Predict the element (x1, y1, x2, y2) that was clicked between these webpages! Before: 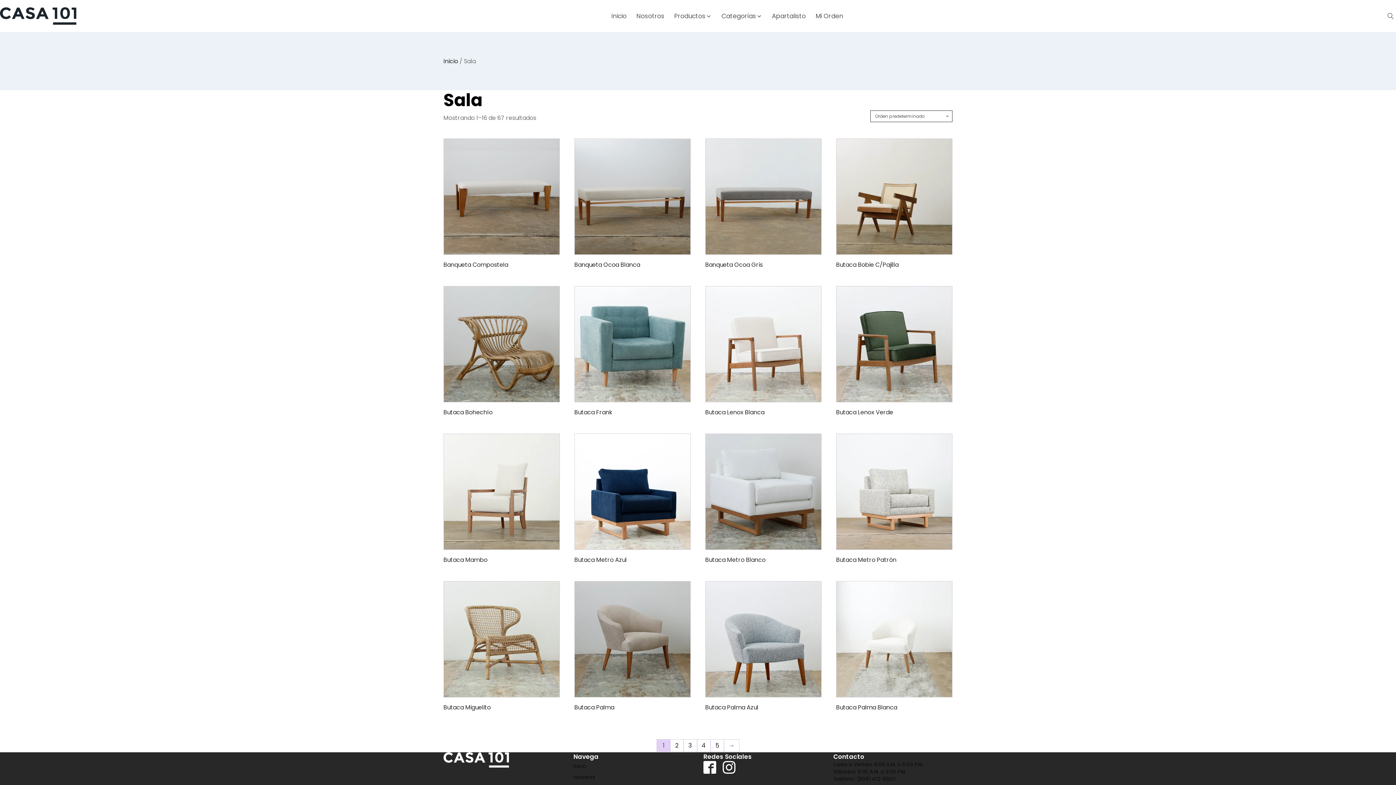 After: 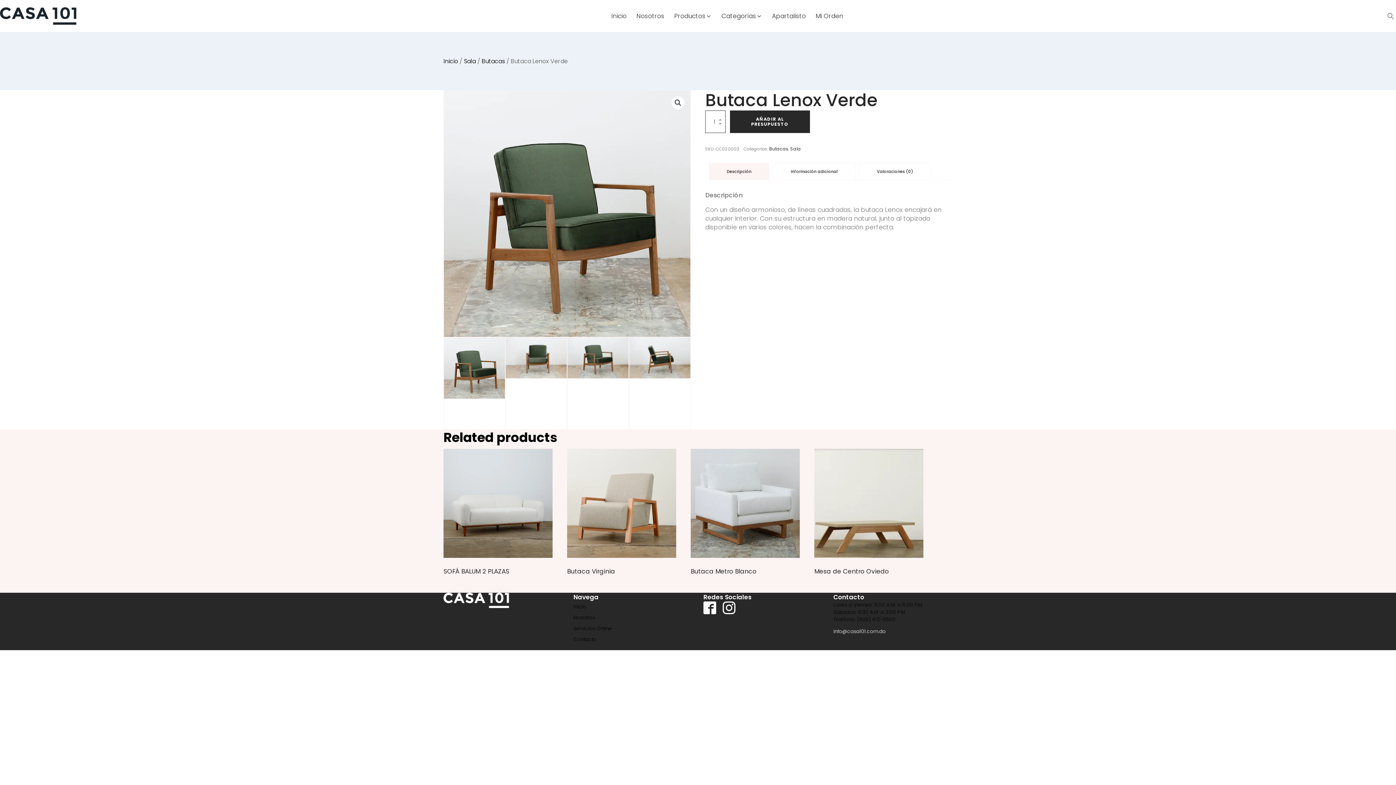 Action: bbox: (836, 286, 952, 419) label: Butaca Lenox Verde